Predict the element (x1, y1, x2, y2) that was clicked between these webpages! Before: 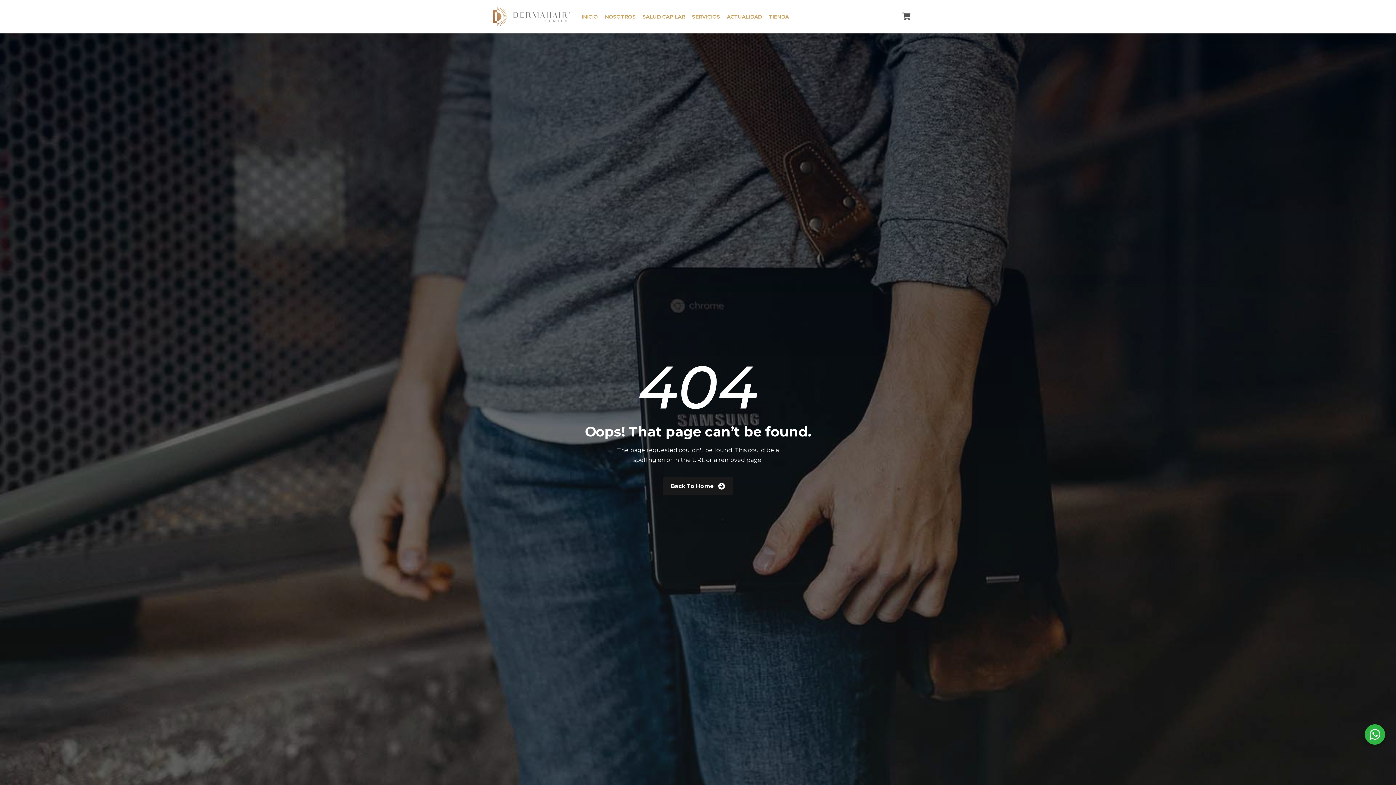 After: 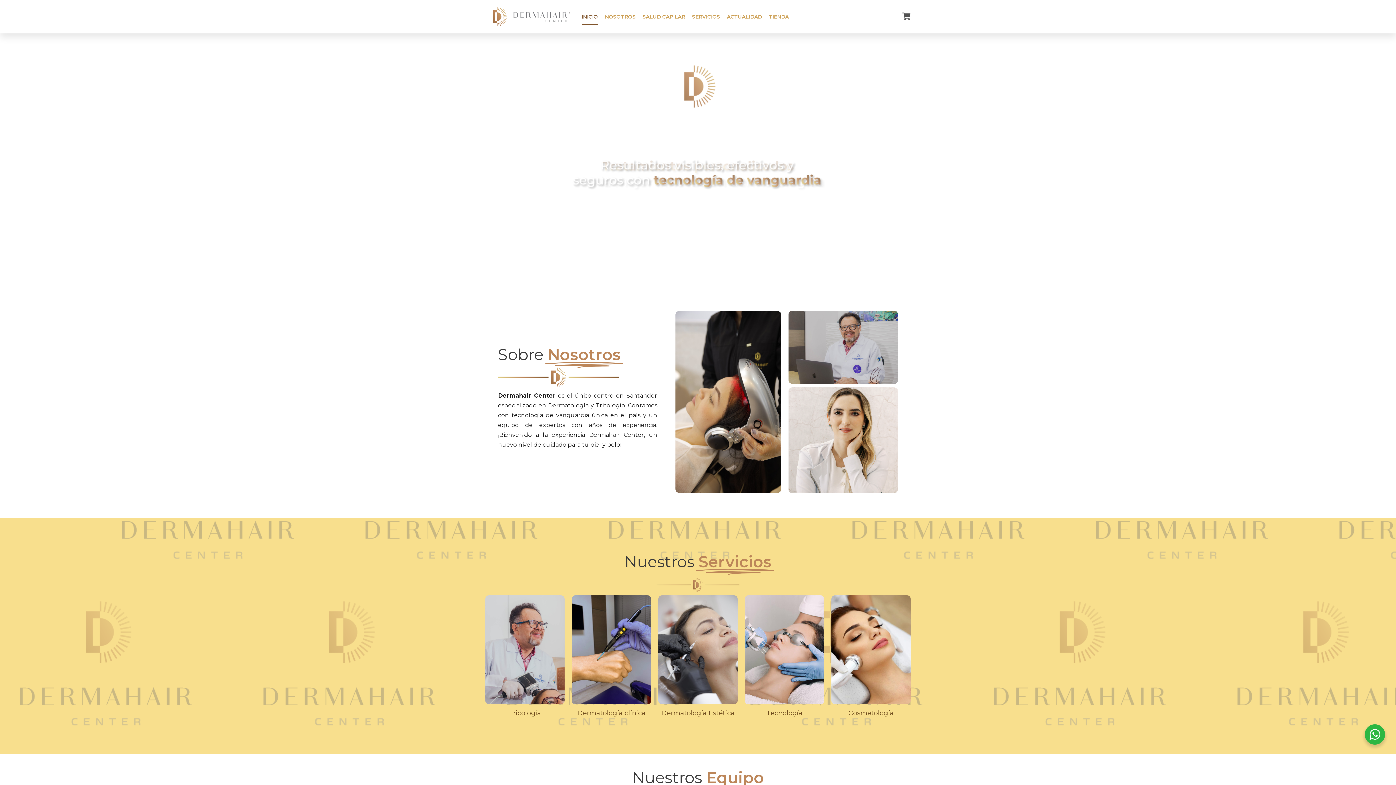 Action: label: INICIO bbox: (581, 8, 598, 25)